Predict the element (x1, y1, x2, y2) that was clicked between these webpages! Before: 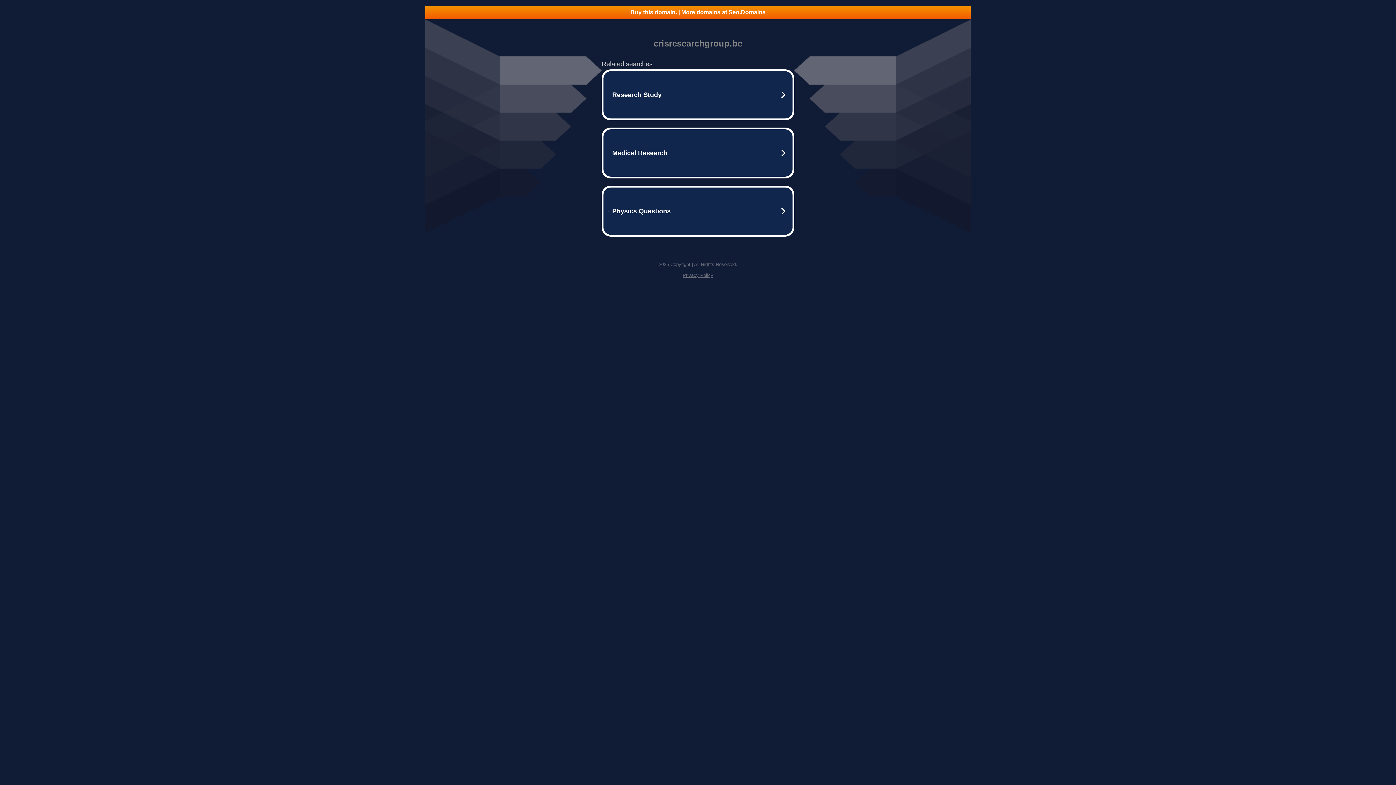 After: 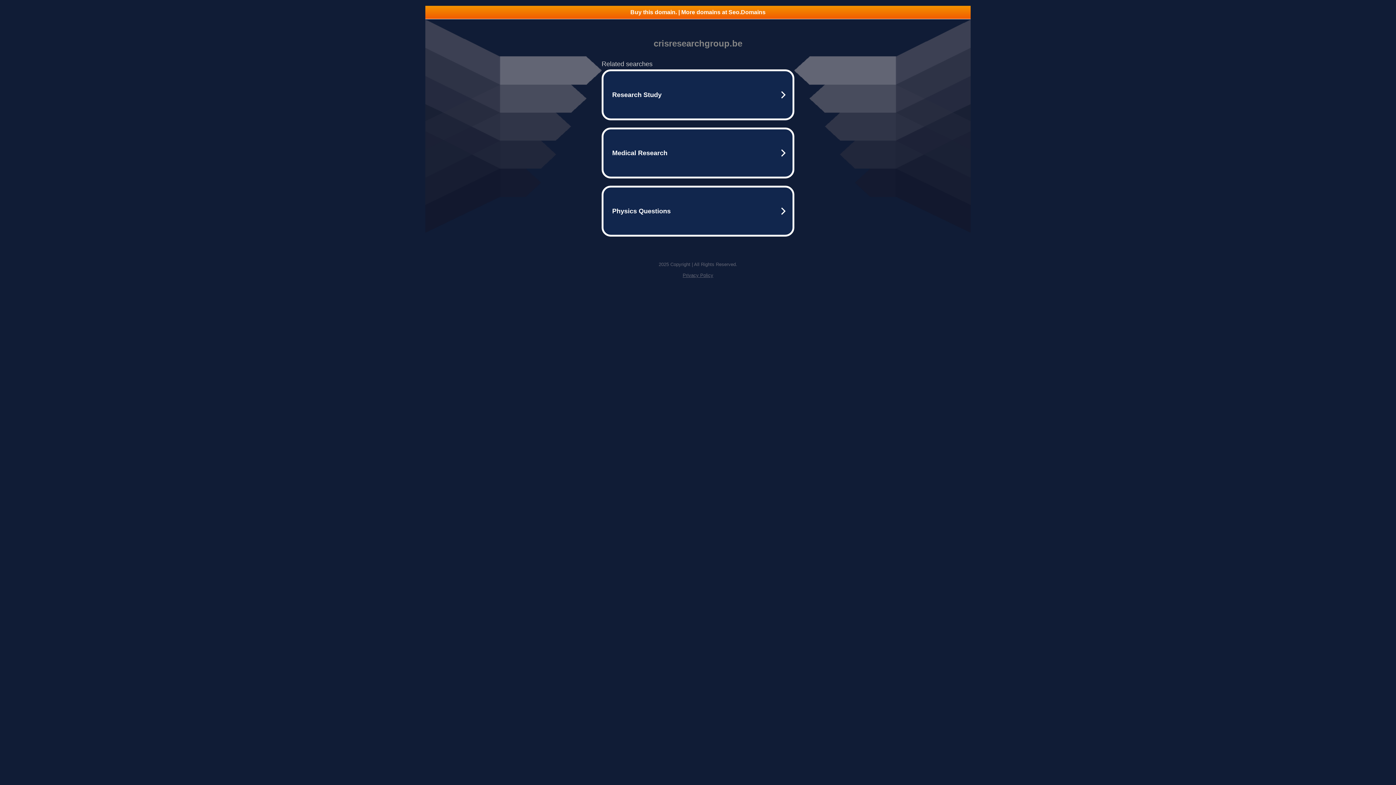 Action: bbox: (682, 272, 713, 278) label: Privacy Policy